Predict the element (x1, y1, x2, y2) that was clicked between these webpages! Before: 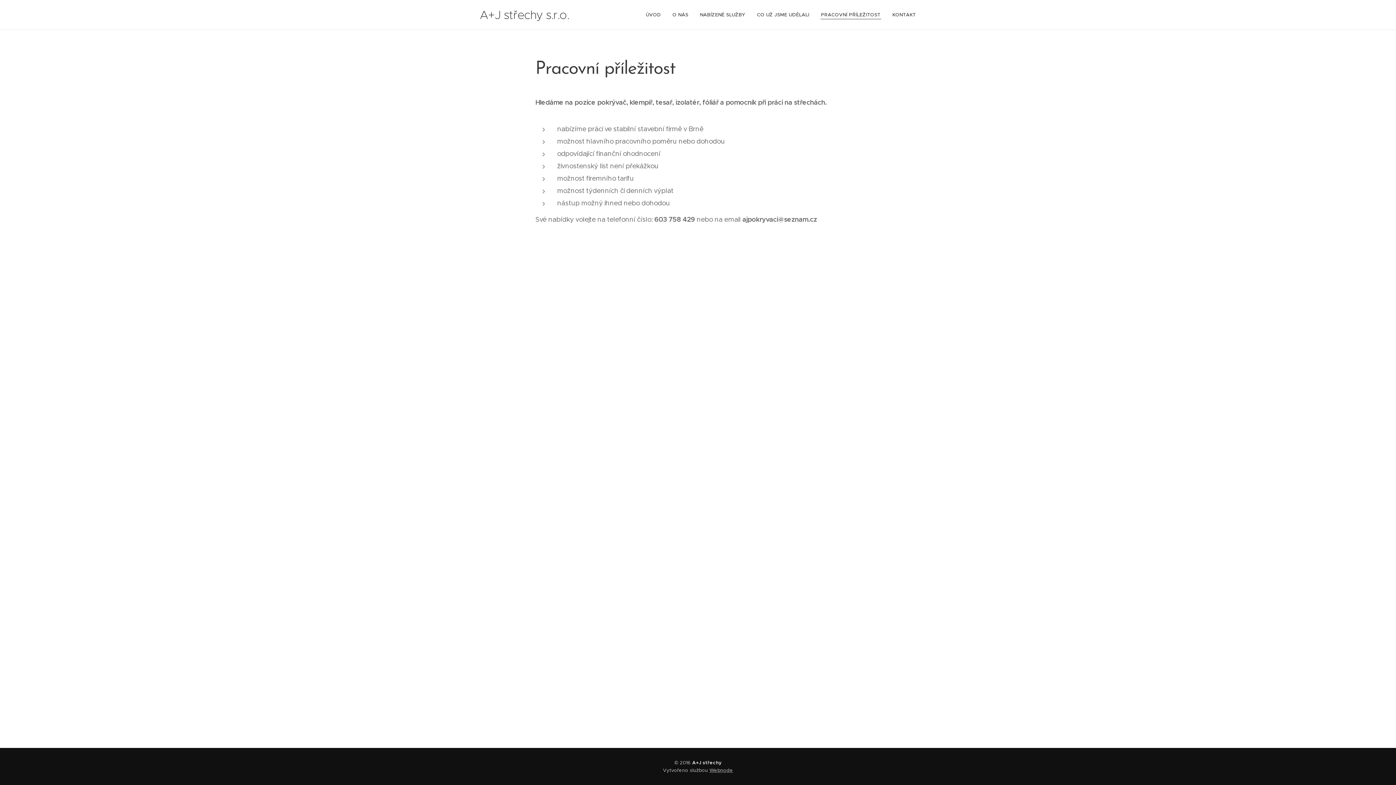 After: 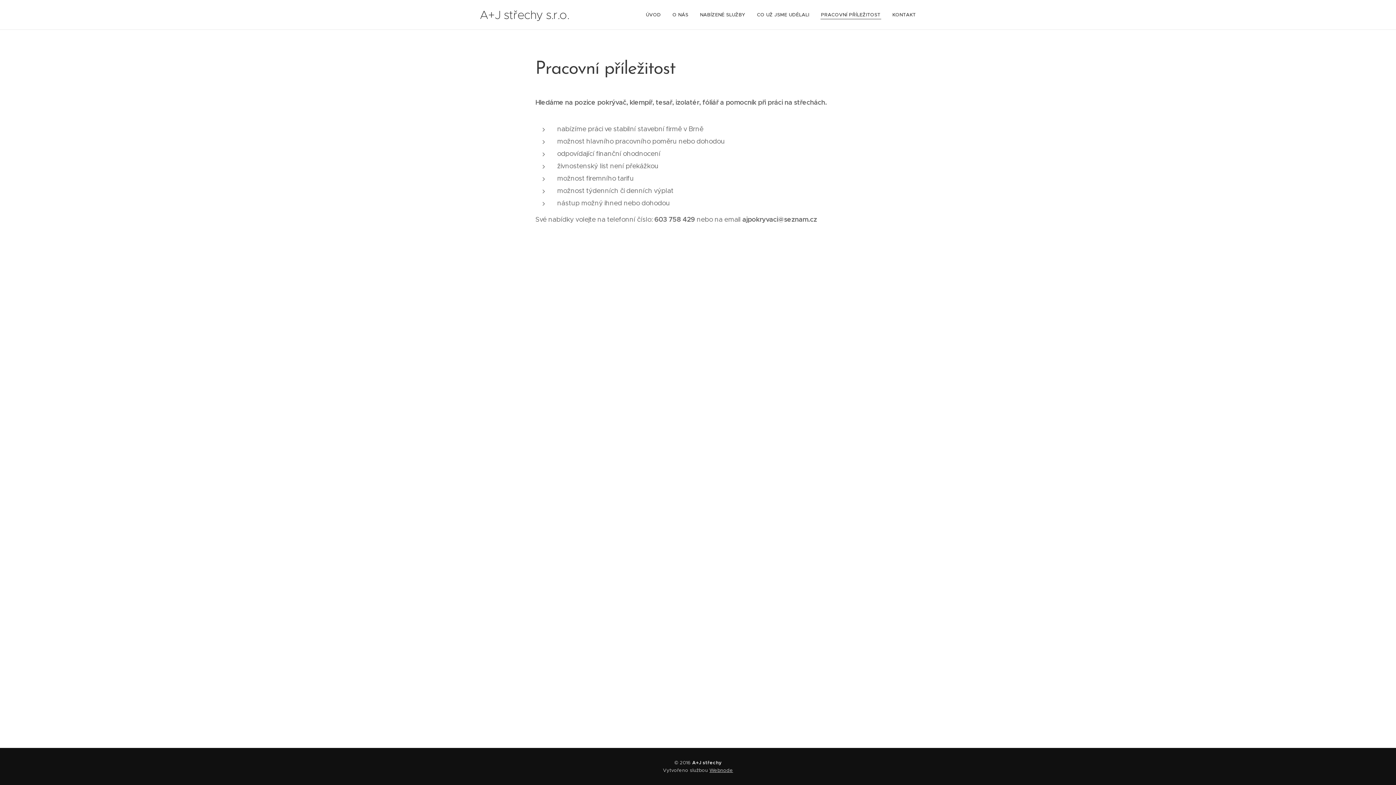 Action: label: Webnode bbox: (709, 767, 733, 773)